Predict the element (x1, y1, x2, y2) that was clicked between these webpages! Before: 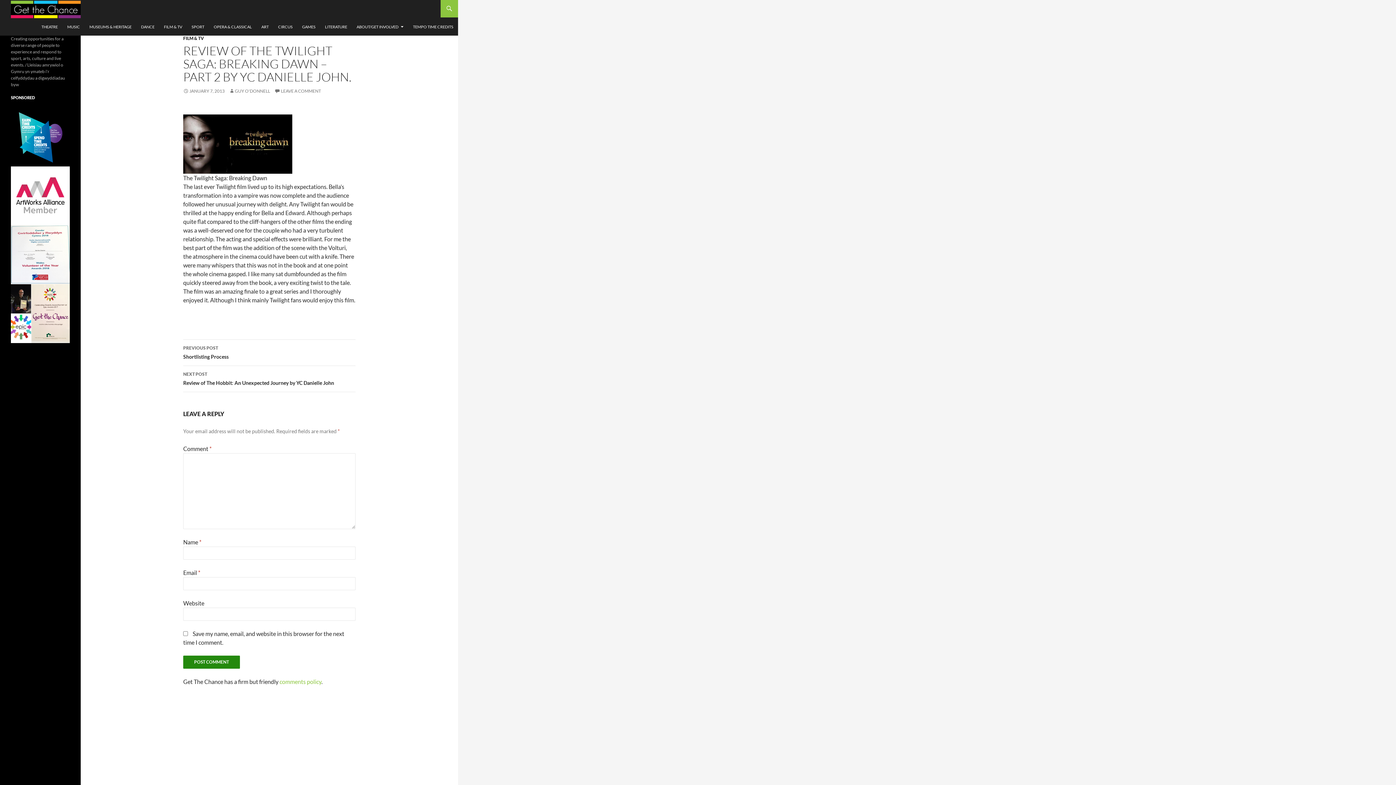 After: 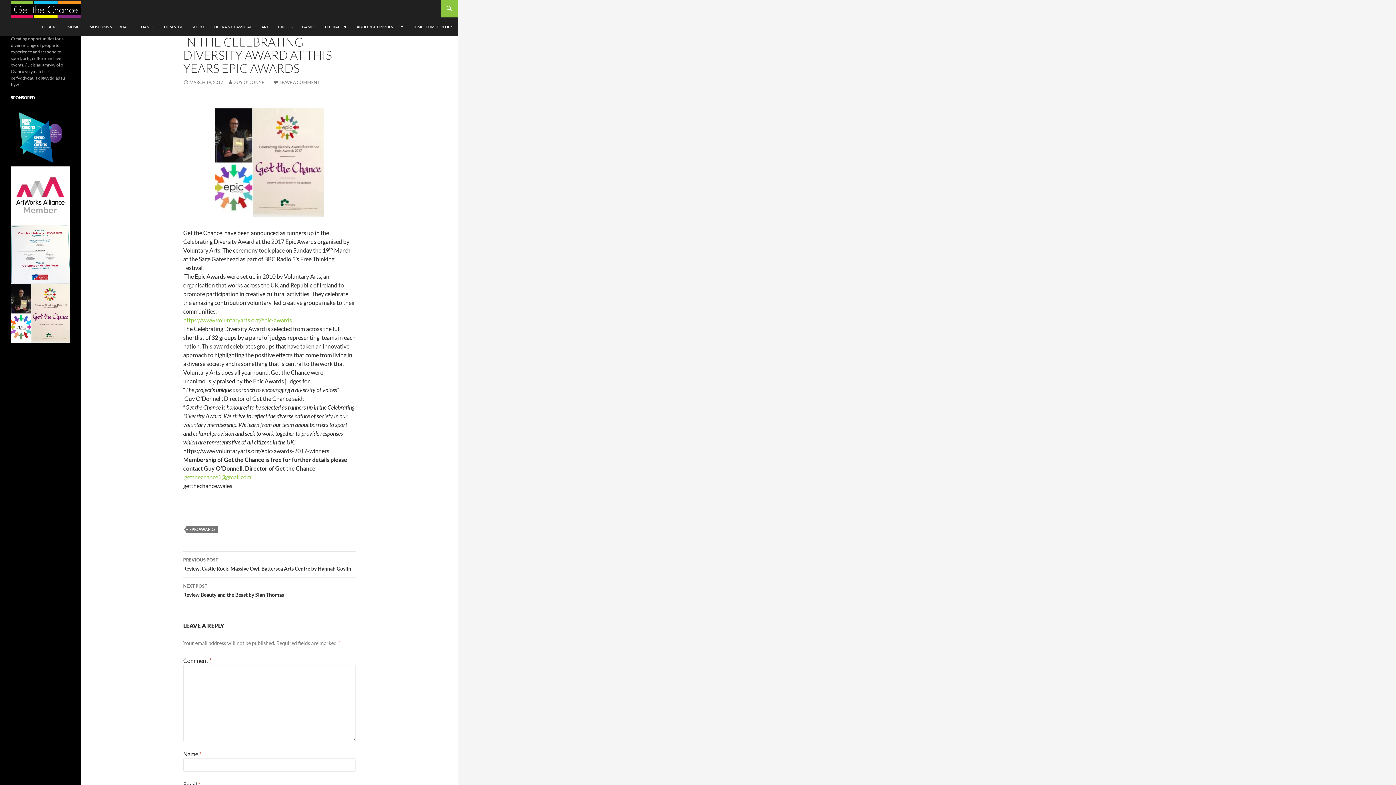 Action: bbox: (10, 310, 69, 316) label: DD465B0D-465E-44CF-BE10-C785E72E9895